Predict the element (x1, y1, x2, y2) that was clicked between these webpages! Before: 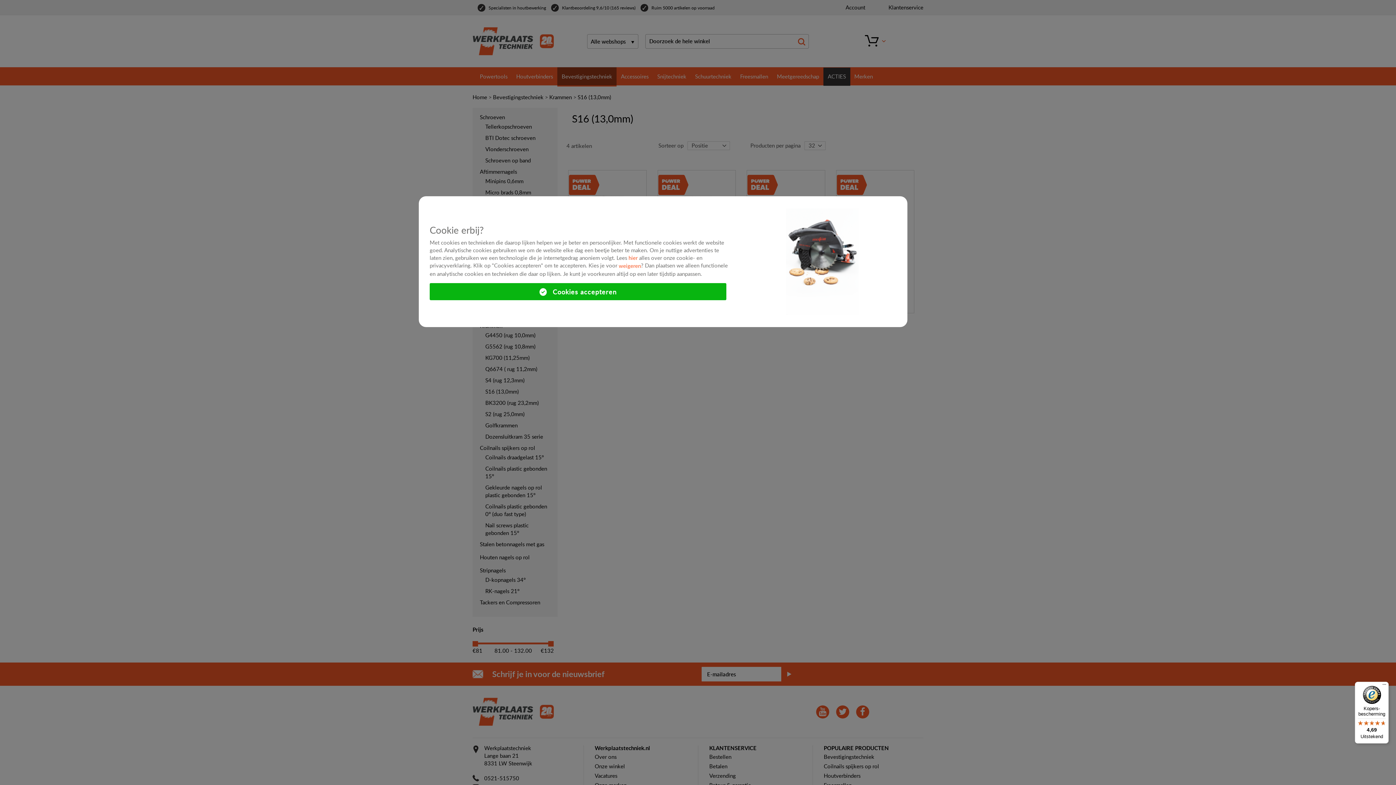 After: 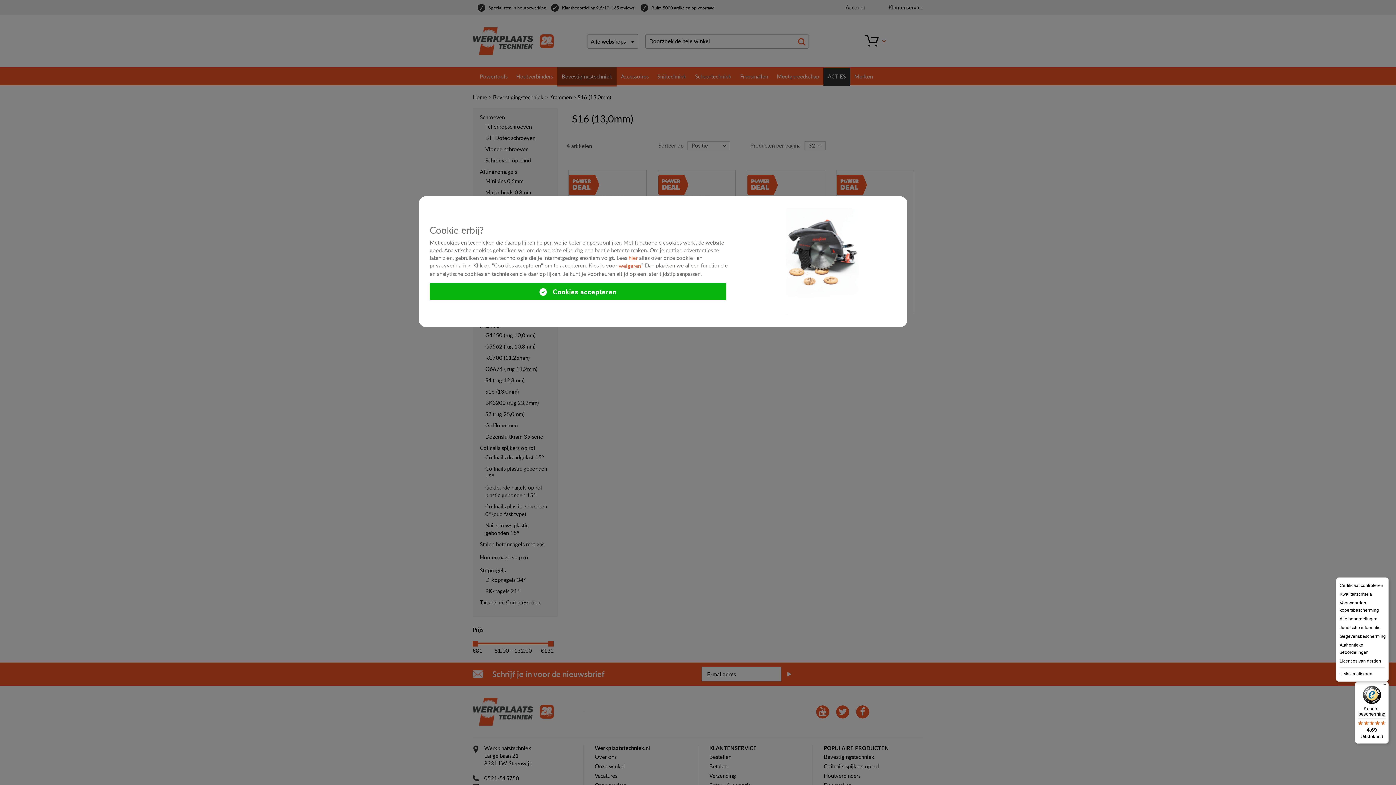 Action: label: Menu bbox: (1380, 682, 1389, 690)